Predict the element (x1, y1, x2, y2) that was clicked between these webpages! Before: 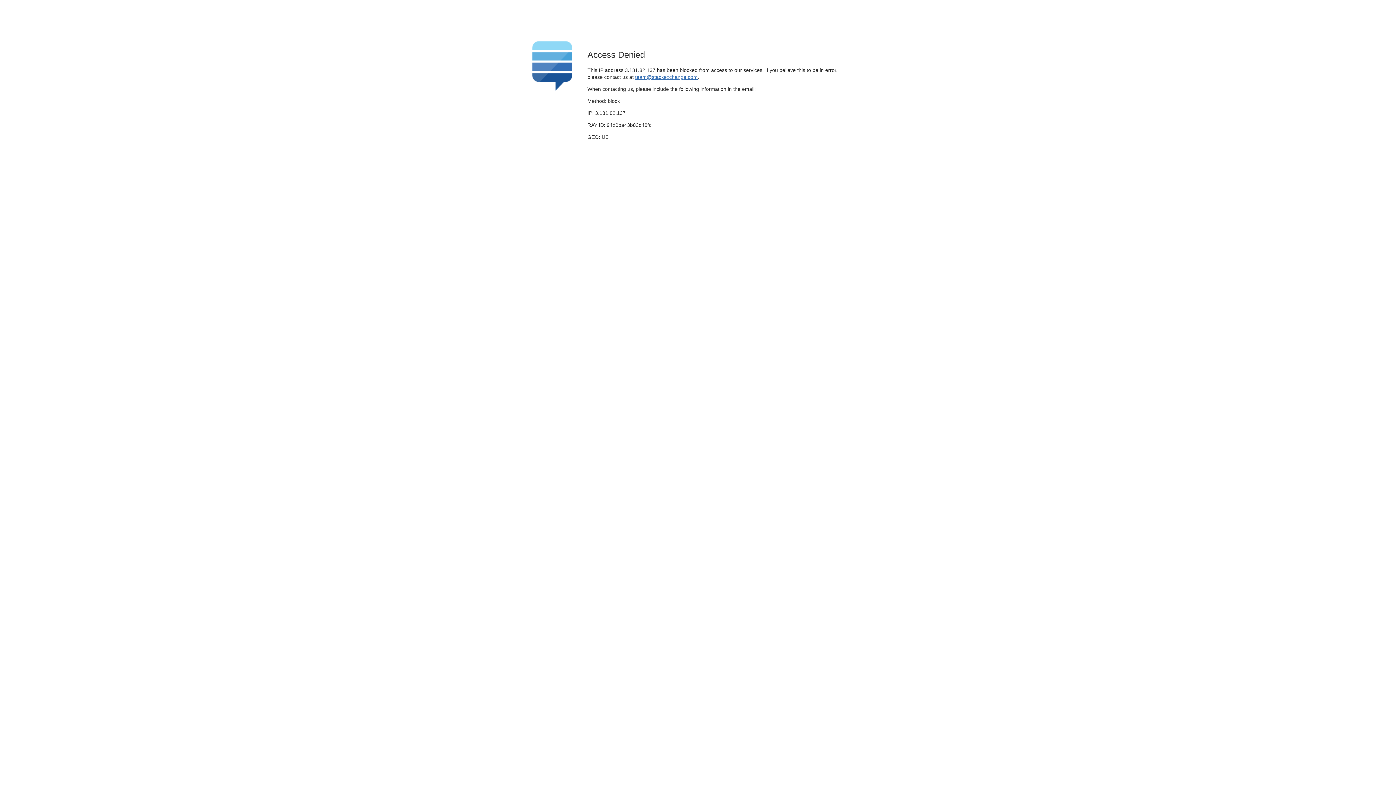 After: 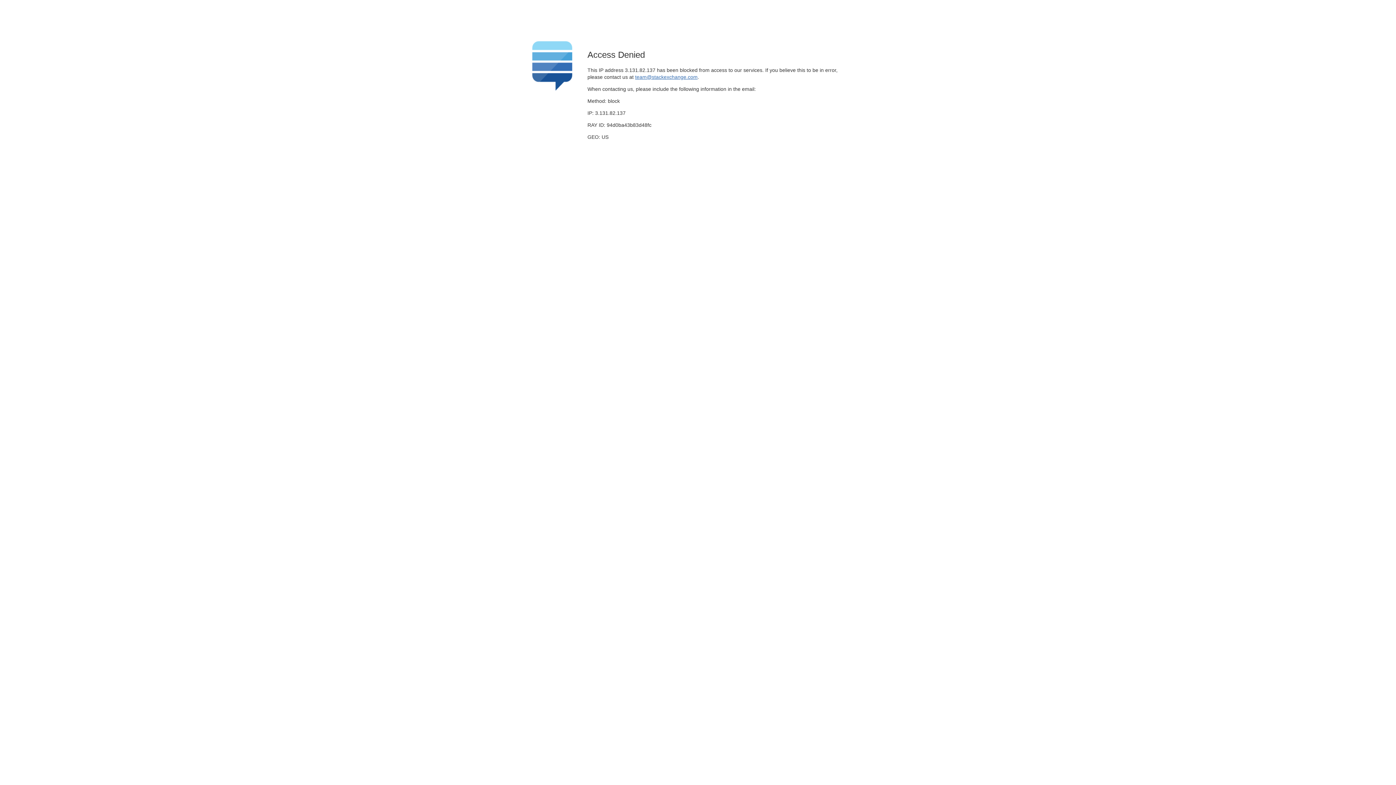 Action: label: team@stackexchange.com bbox: (635, 74, 697, 79)